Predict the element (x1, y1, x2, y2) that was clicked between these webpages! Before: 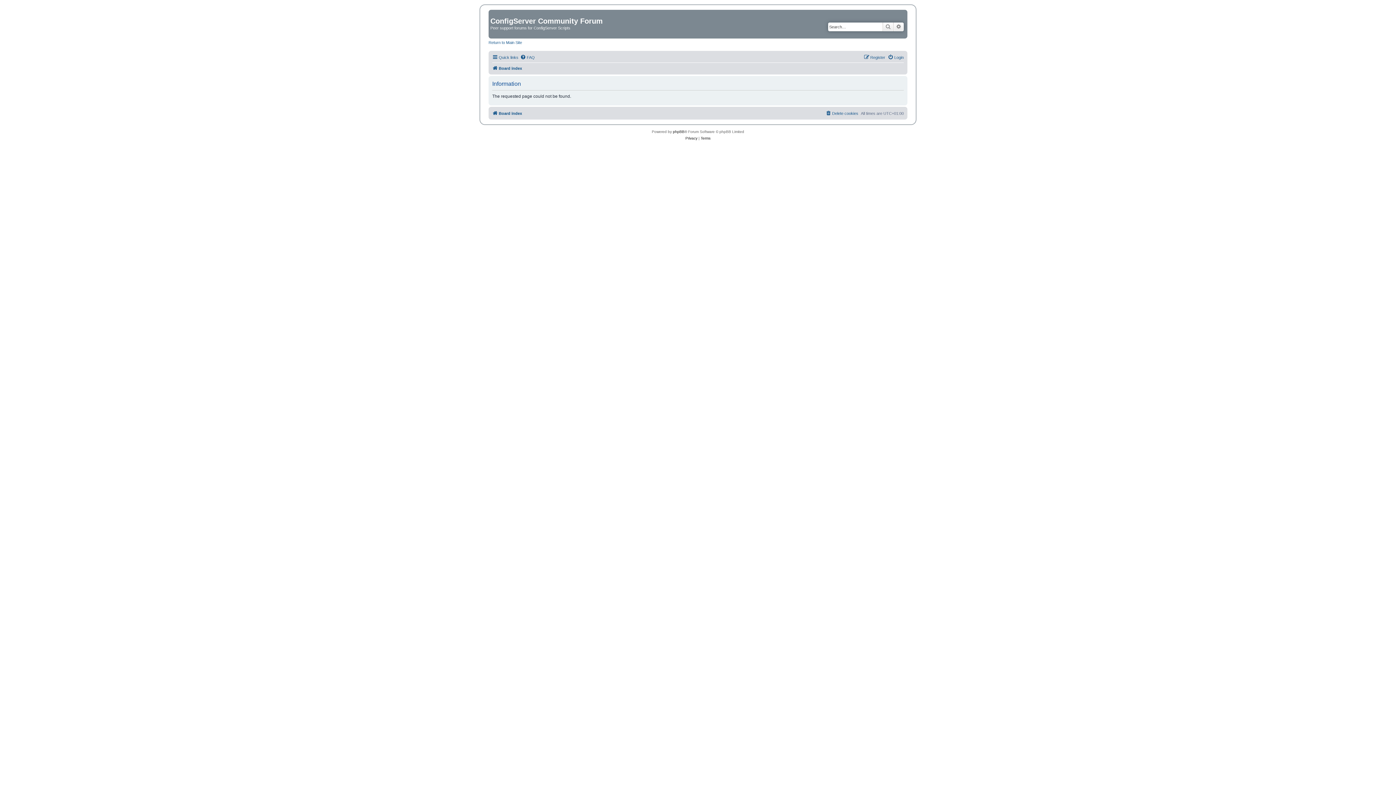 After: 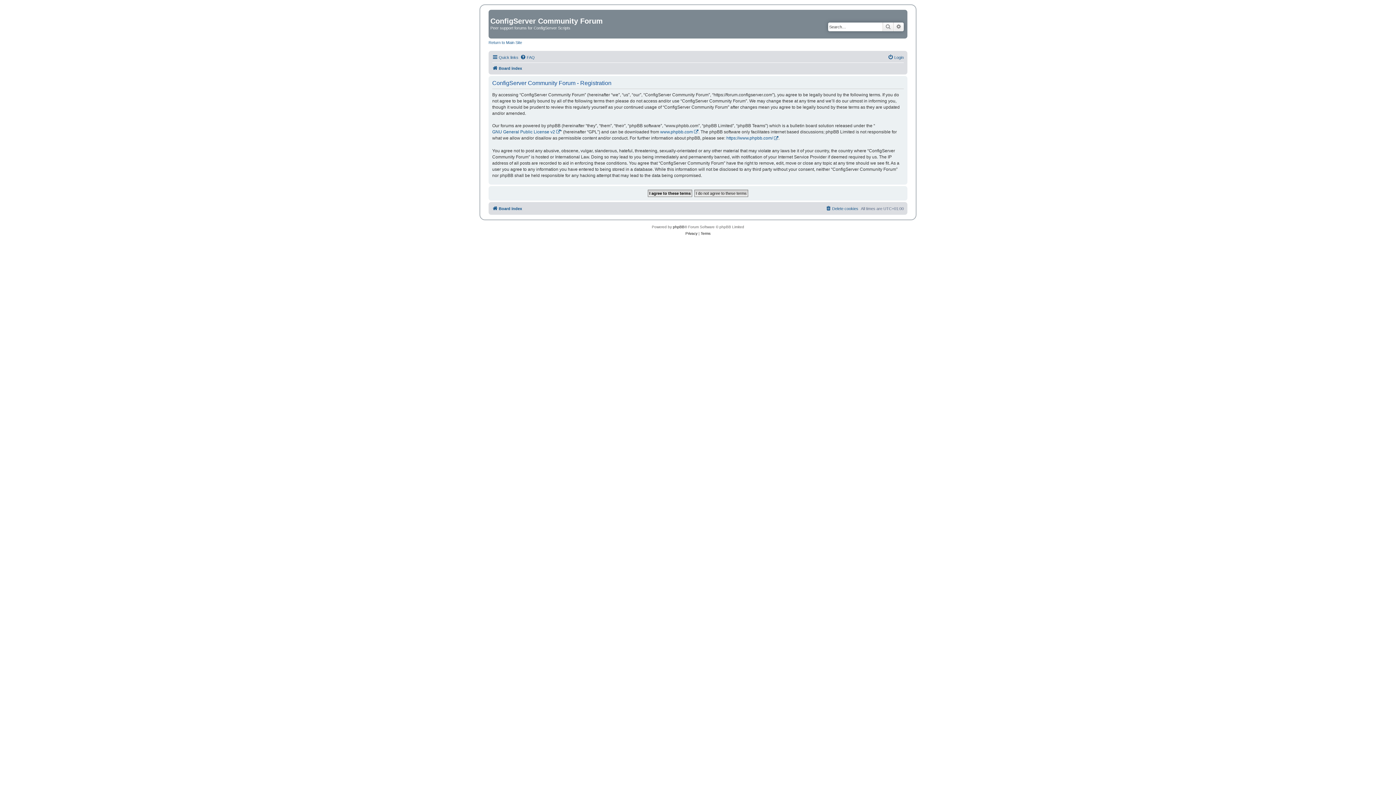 Action: label: Register bbox: (864, 53, 885, 61)